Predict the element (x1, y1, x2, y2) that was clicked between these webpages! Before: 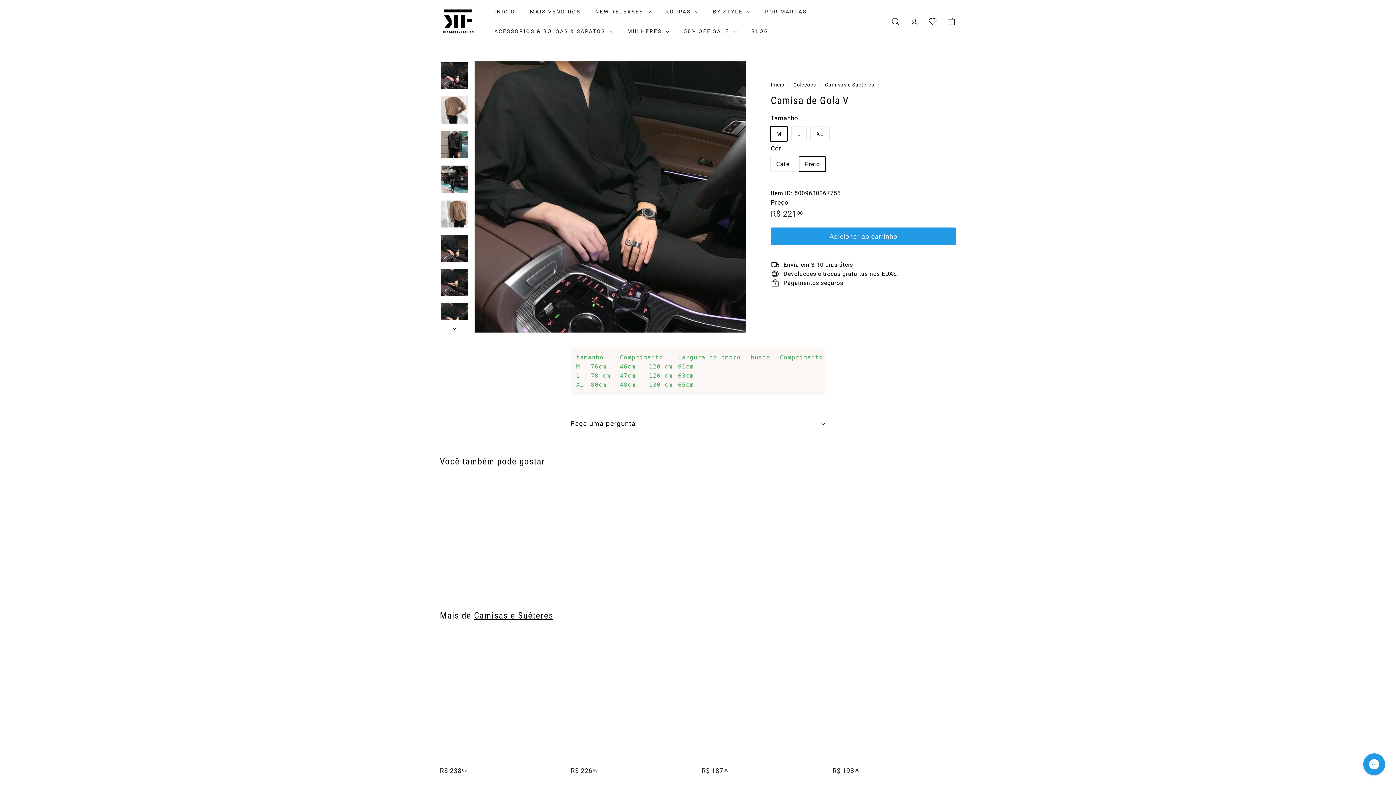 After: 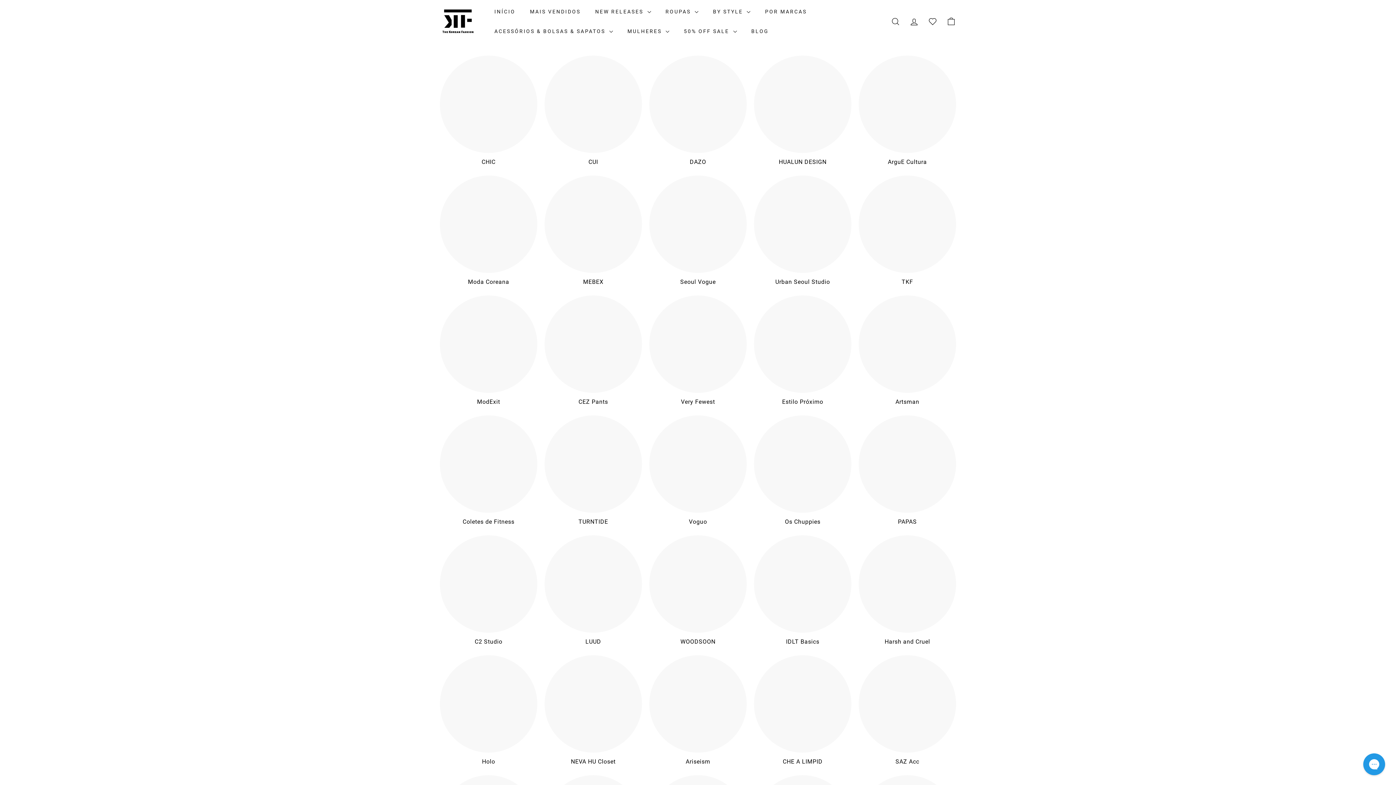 Action: bbox: (793, 81, 817, 87) label: Coleções 